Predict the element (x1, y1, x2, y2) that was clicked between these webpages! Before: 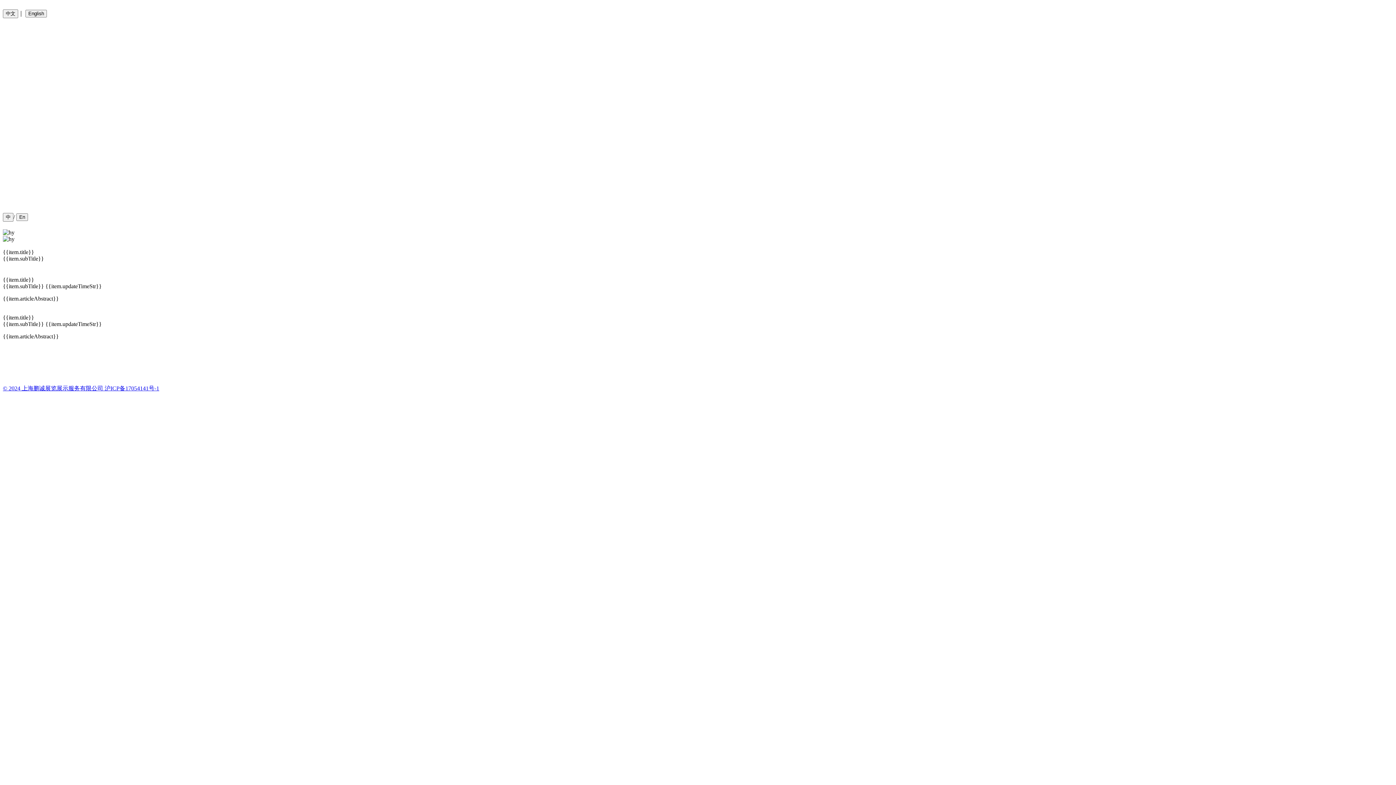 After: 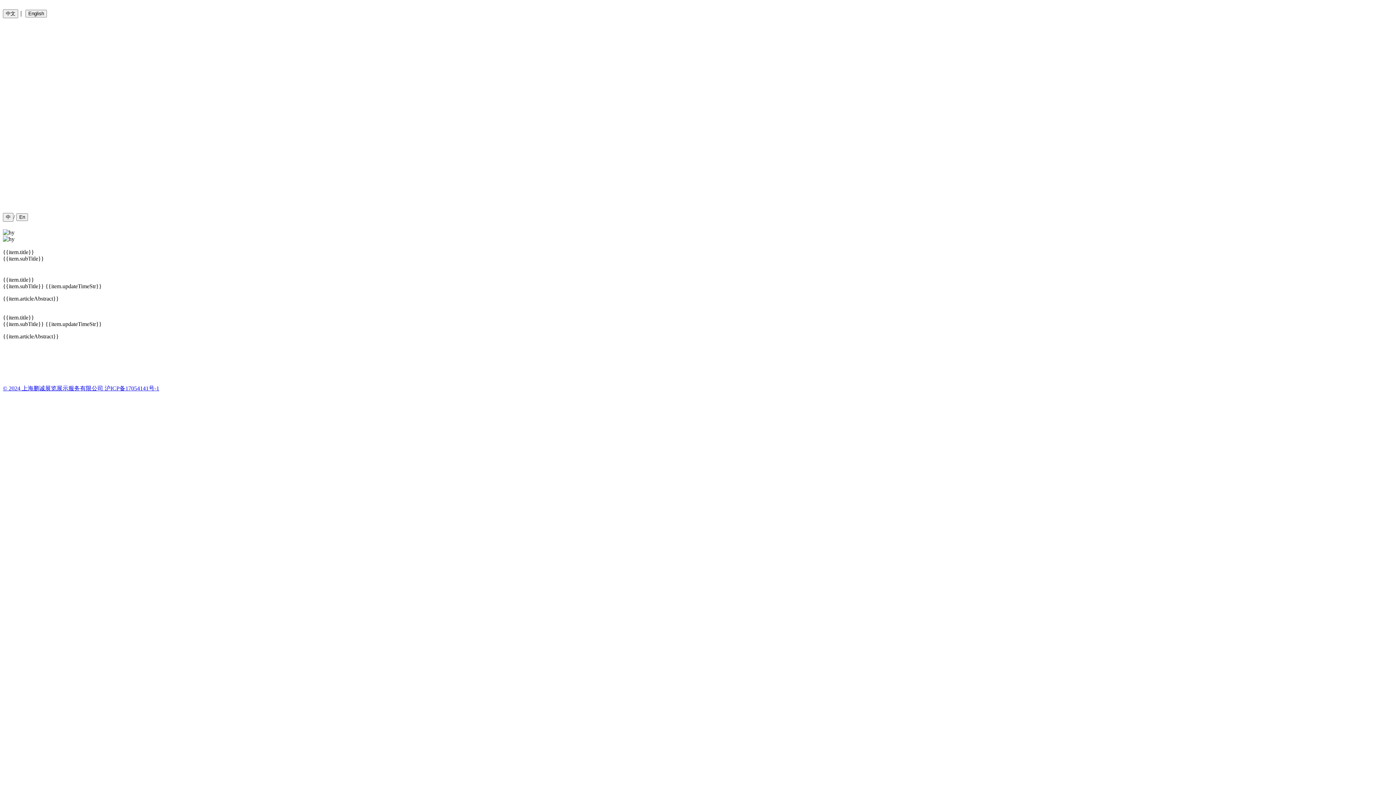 Action: label: © 2024 上海鹏诚展览展示服务有限公司 沪ICP备17054141号-1 bbox: (2, 385, 1393, 392)